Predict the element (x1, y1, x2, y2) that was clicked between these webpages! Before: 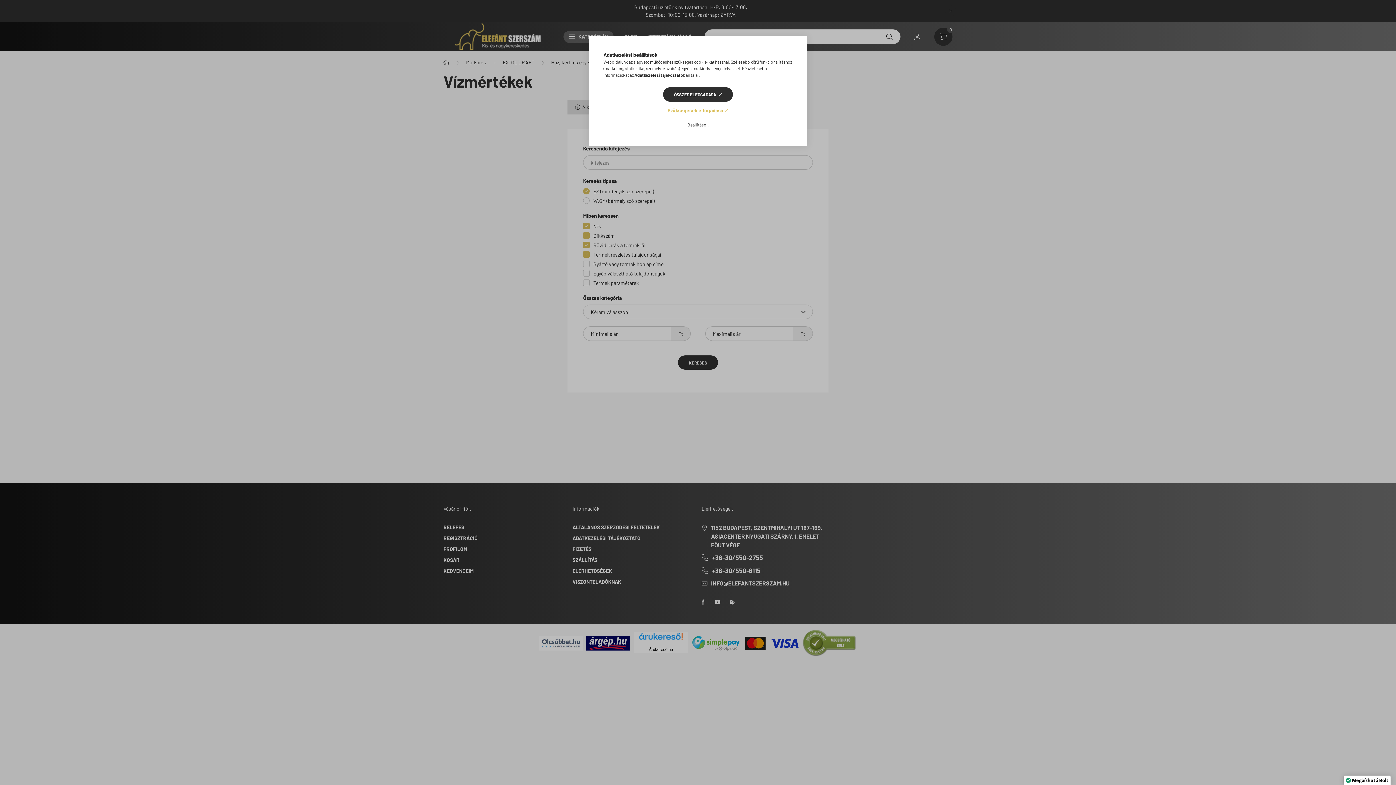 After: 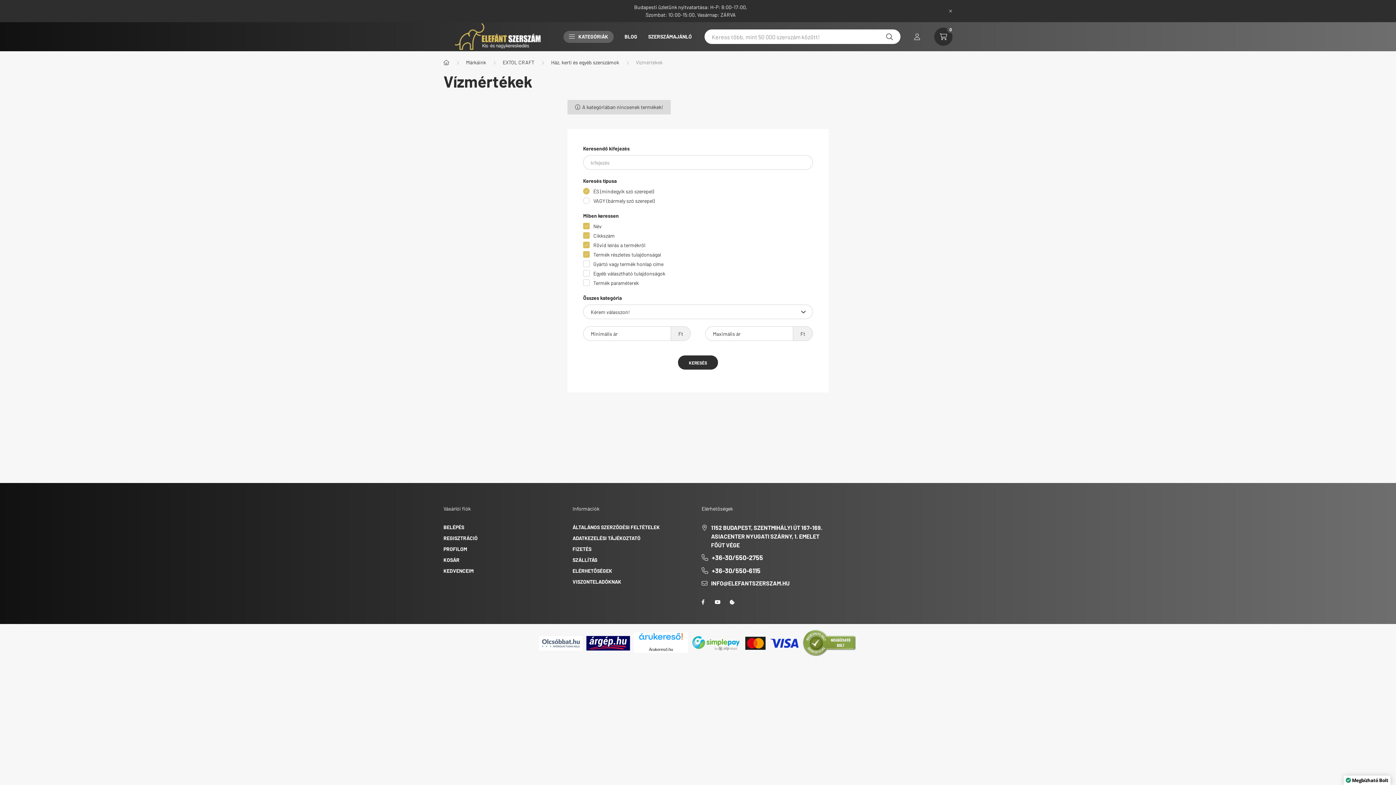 Action: label: Szükségesek elfogadása bbox: (667, 105, 728, 115)